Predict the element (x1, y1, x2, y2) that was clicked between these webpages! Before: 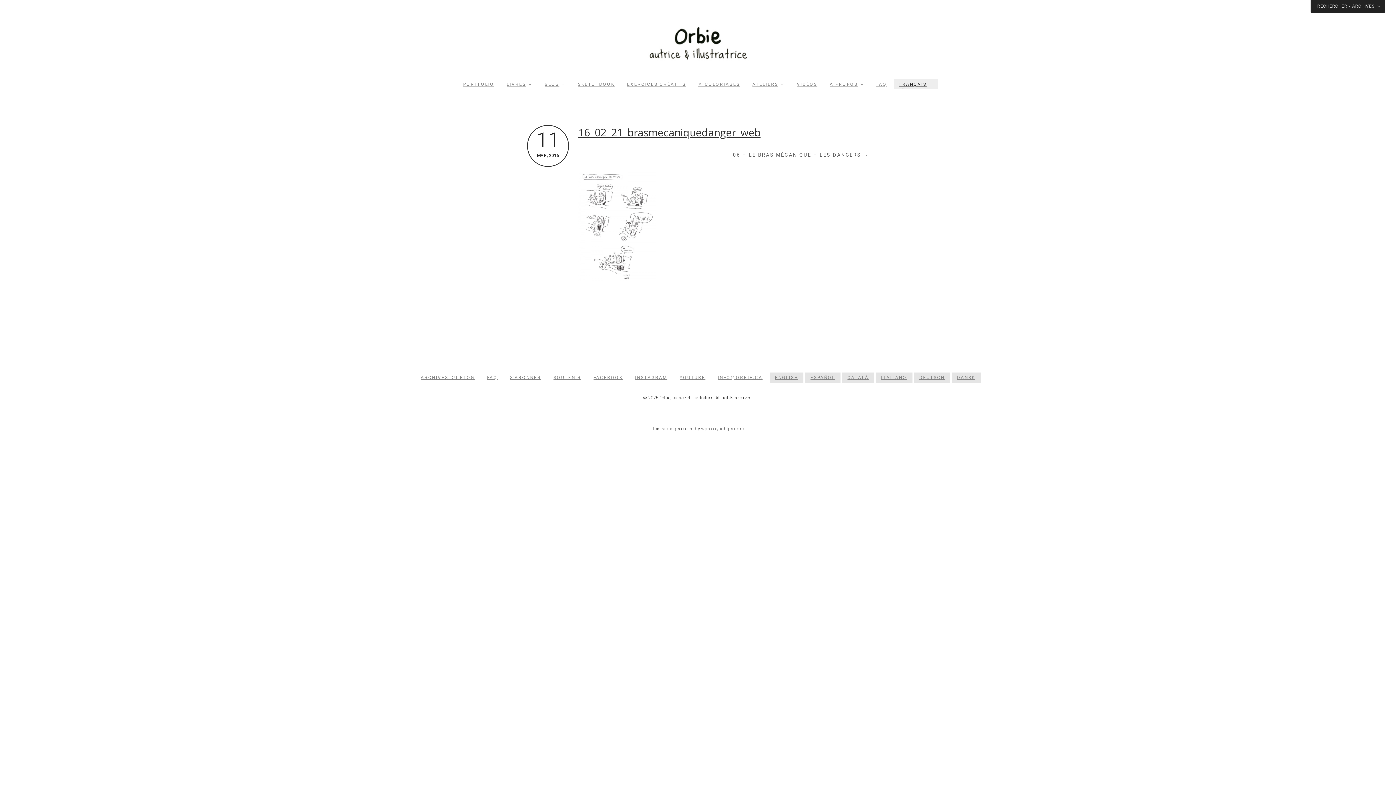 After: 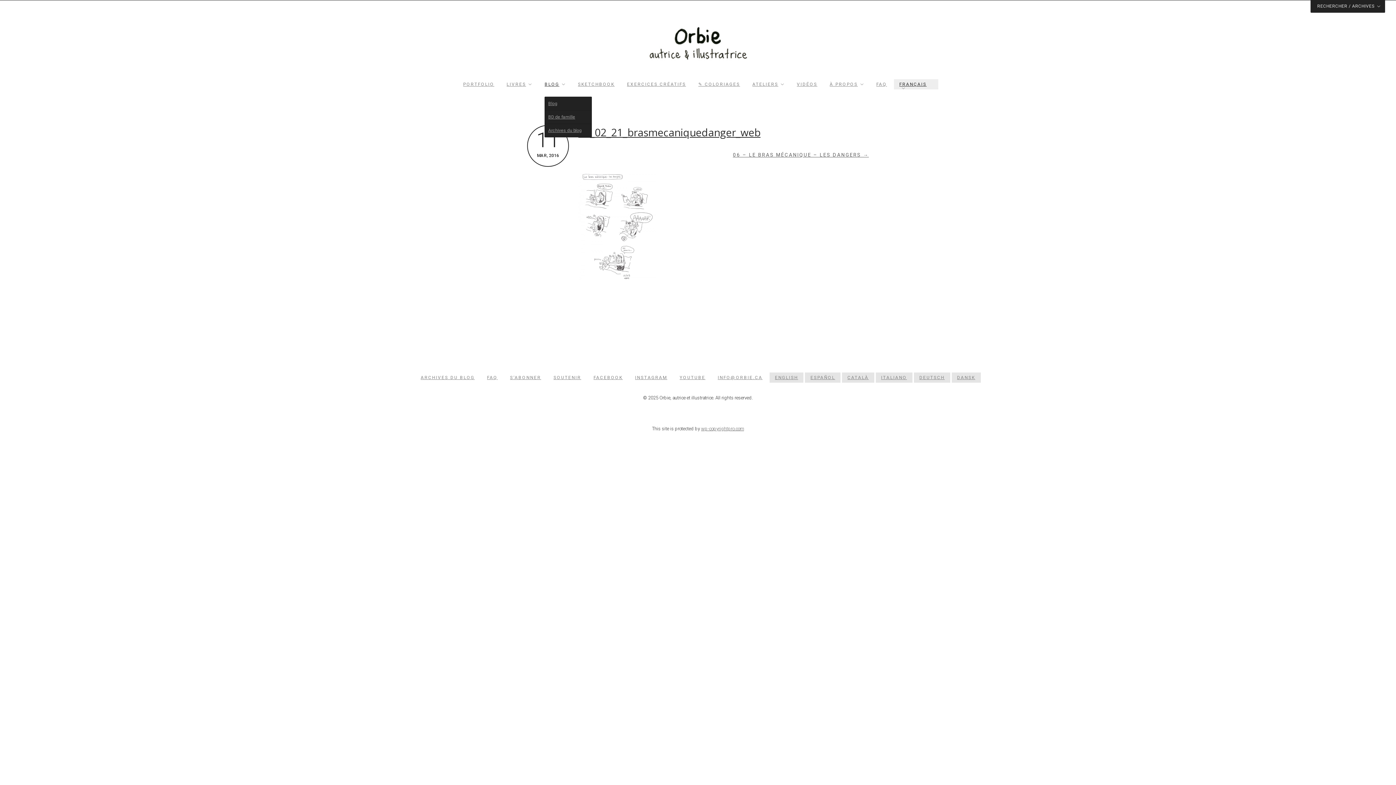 Action: bbox: (544, 79, 565, 89) label: BLOG